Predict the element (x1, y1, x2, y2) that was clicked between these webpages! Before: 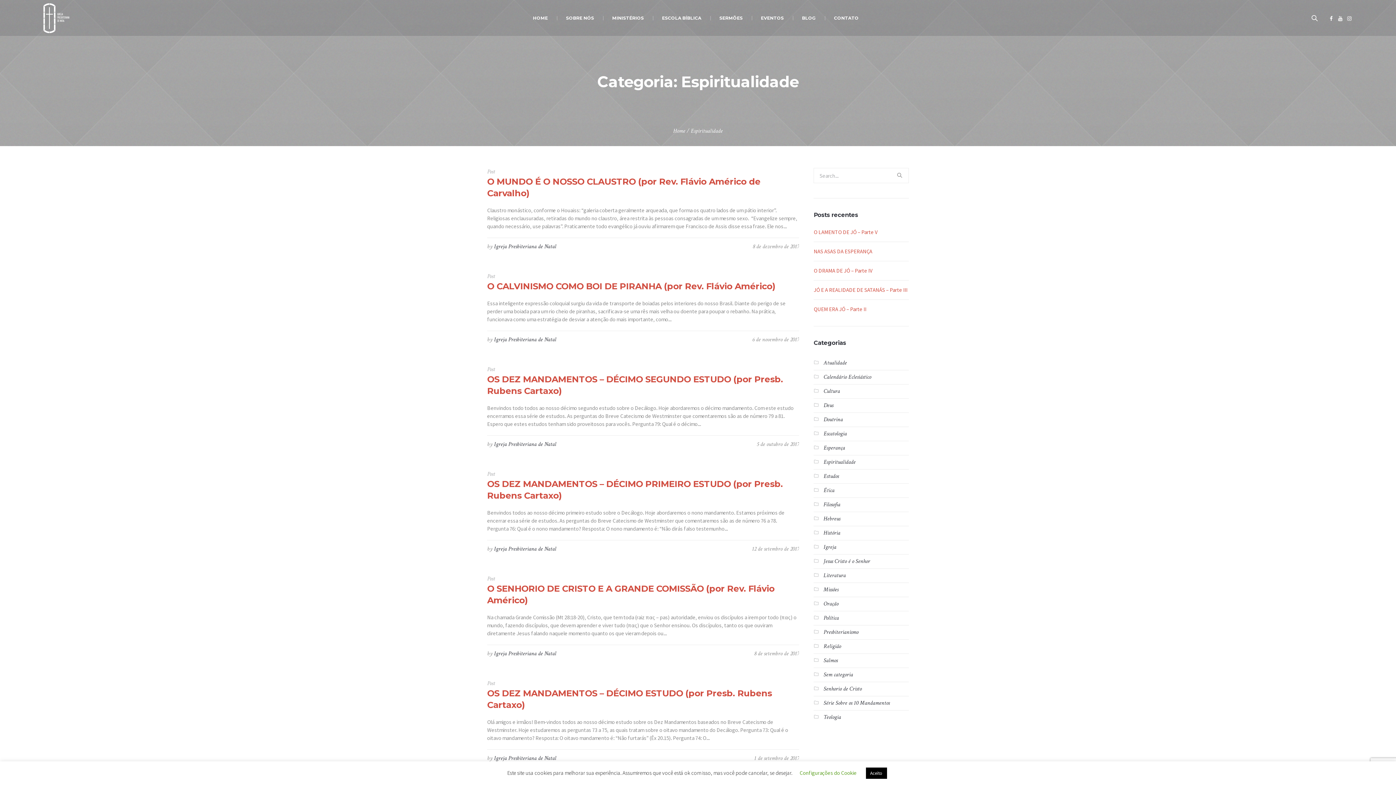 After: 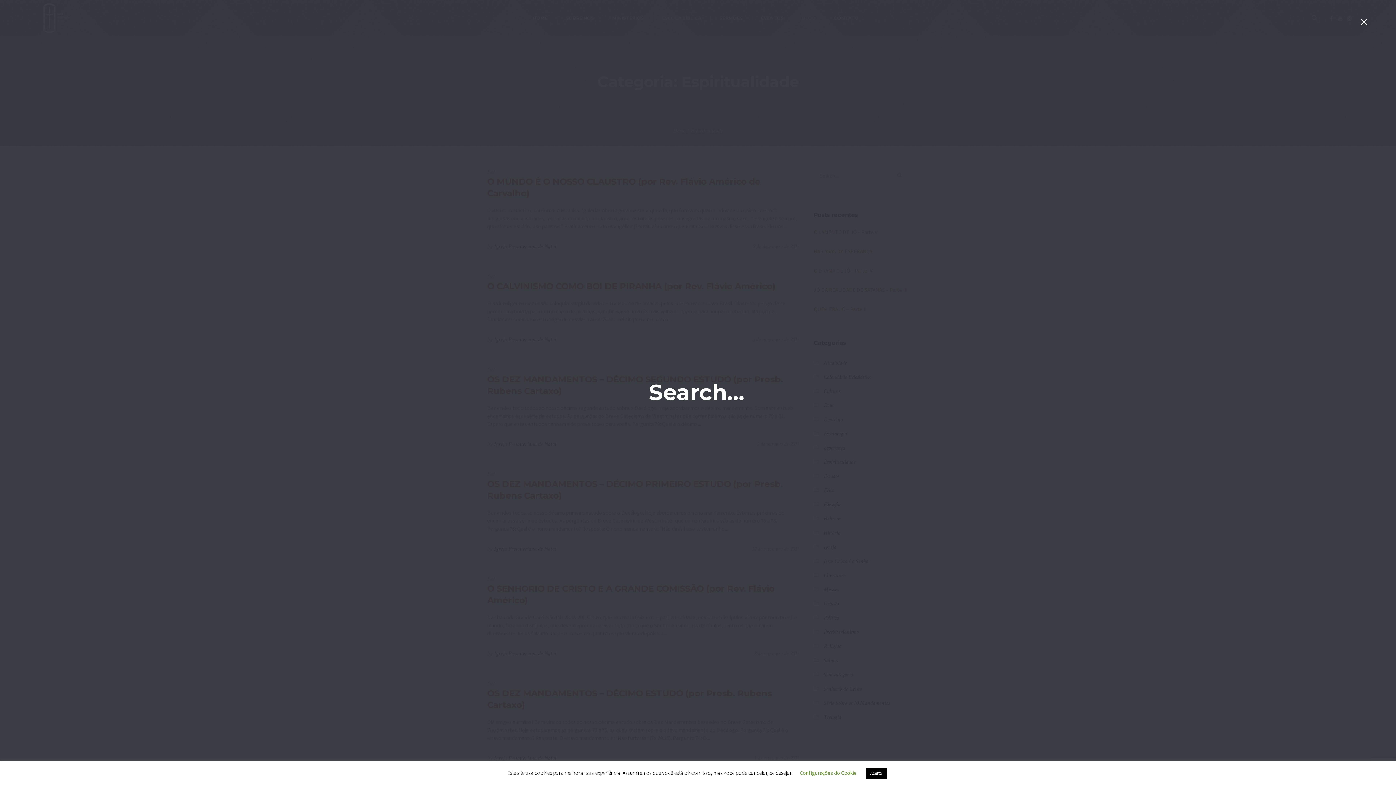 Action: bbox: (1310, 13, 1319, 22)